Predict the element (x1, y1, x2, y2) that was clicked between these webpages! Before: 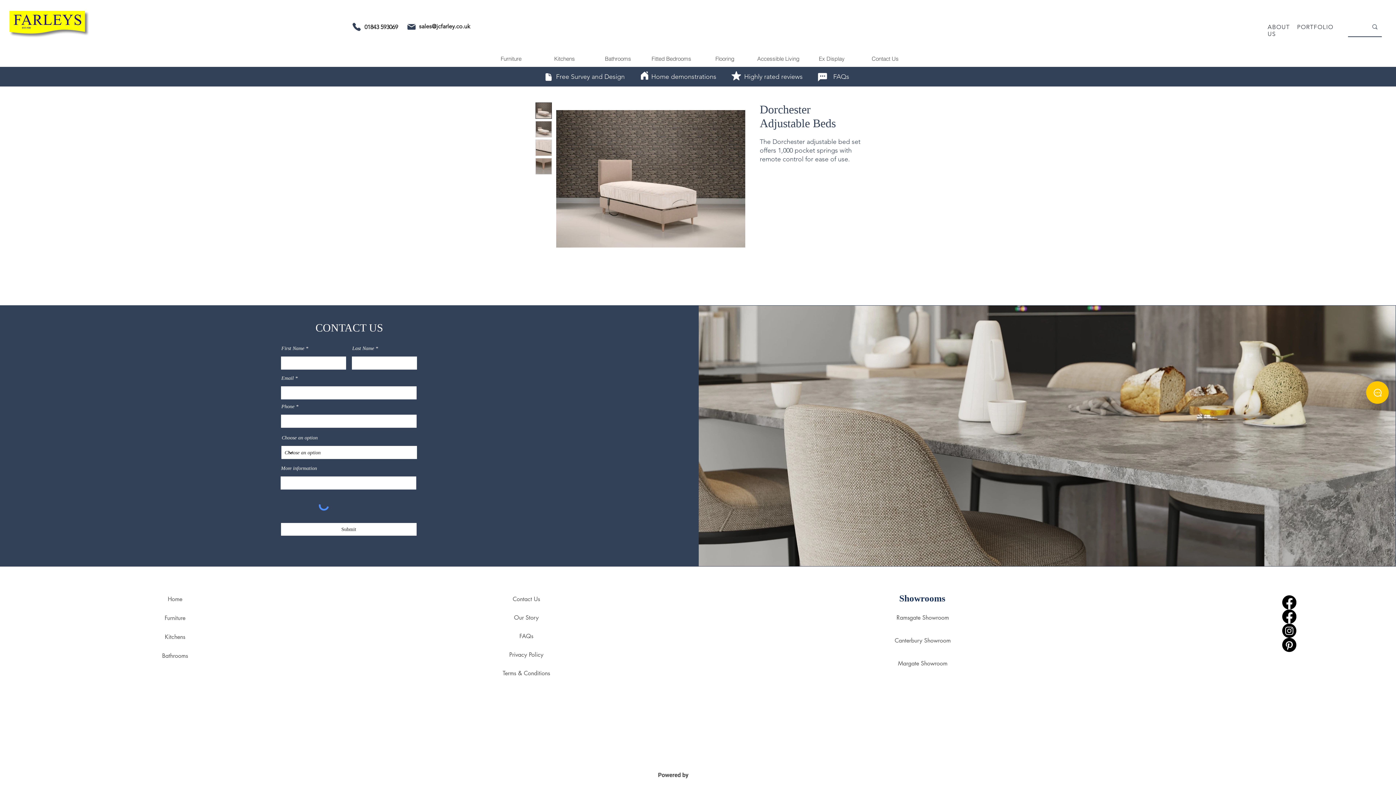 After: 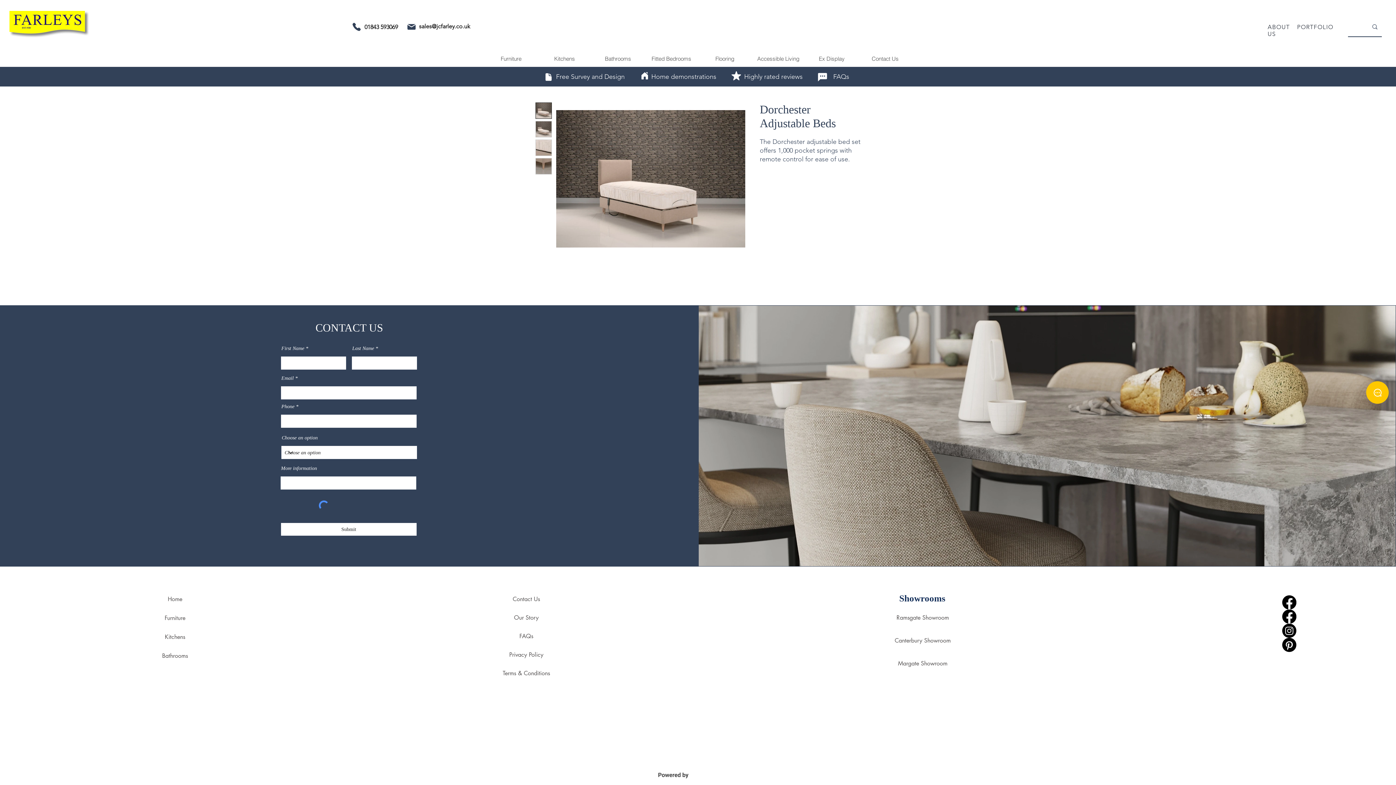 Action: label: Home bbox: (640, 70, 649, 80)